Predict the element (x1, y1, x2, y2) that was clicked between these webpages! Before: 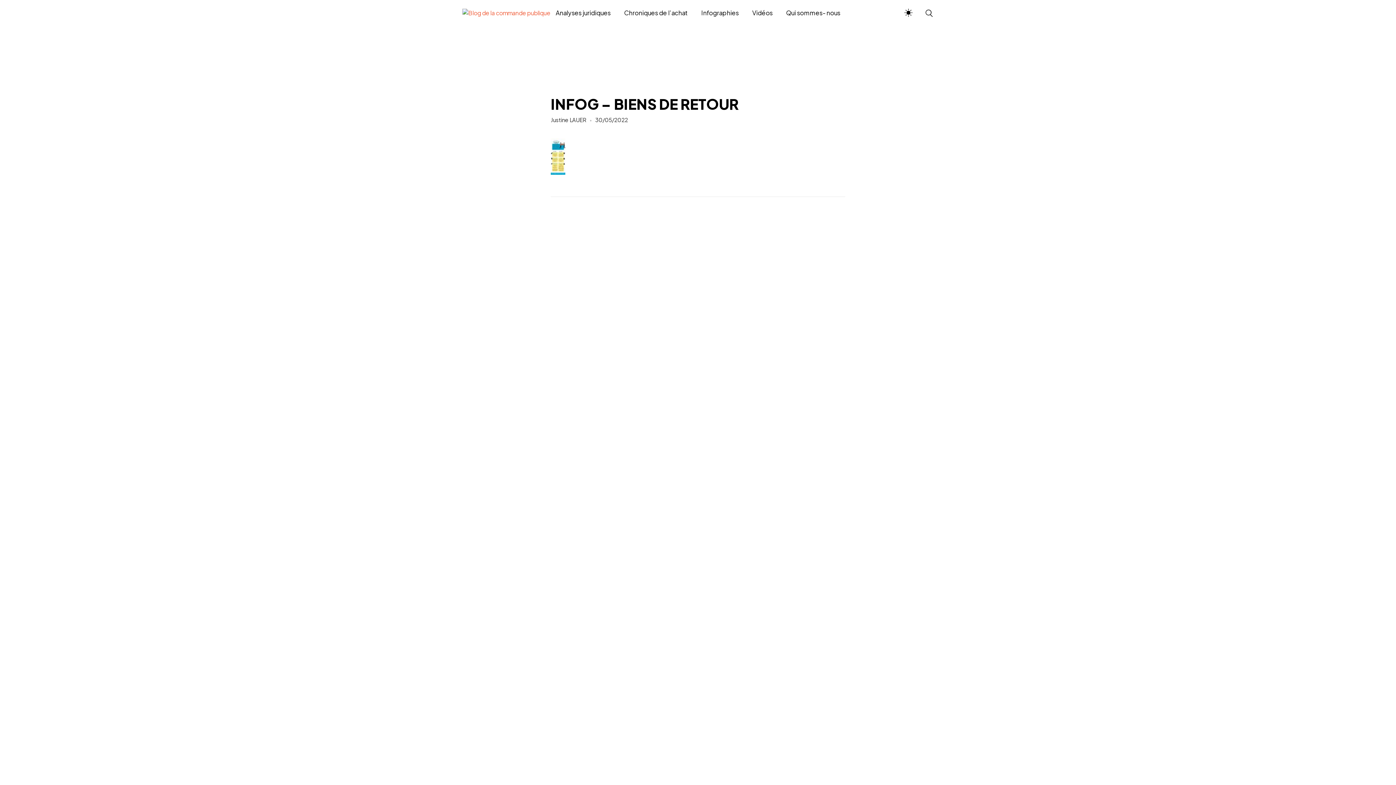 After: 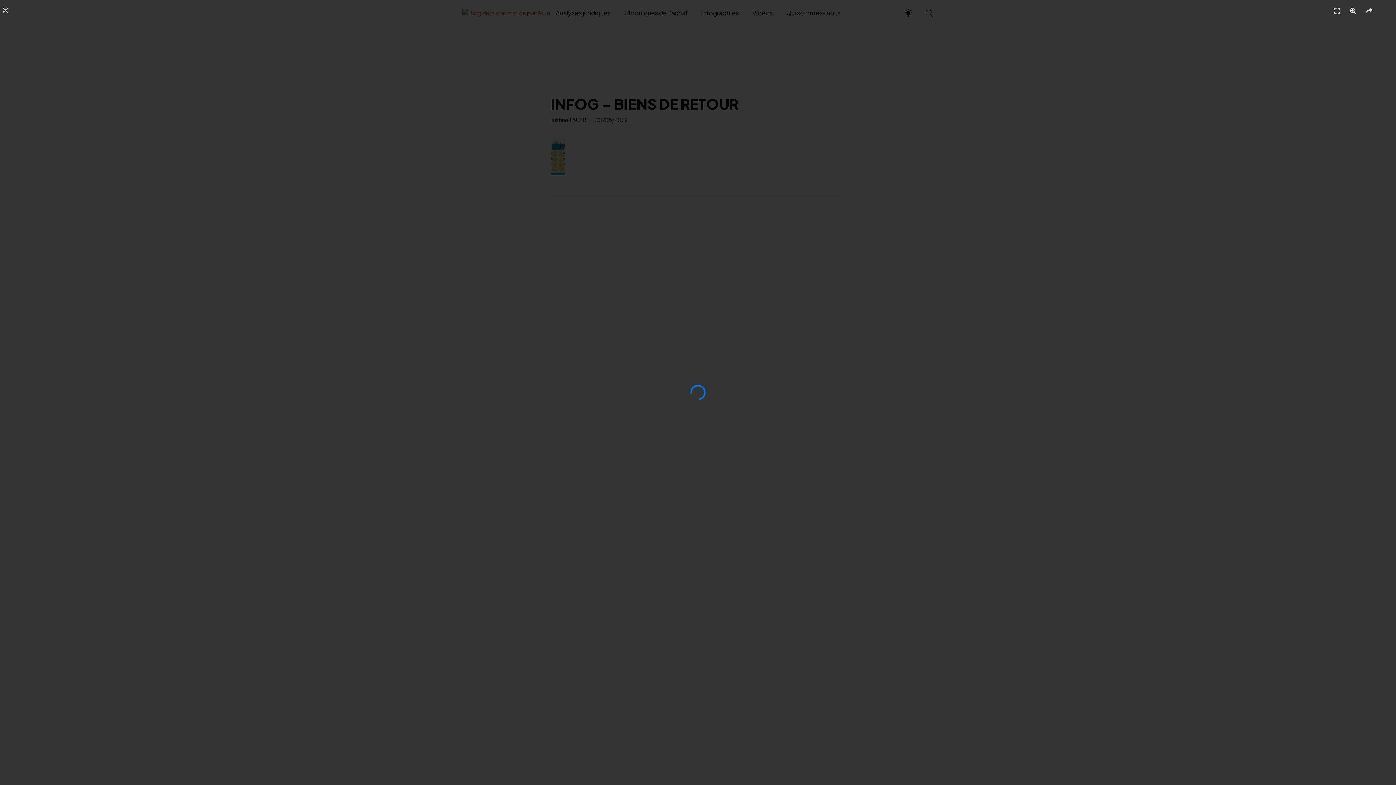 Action: bbox: (550, 152, 565, 159)